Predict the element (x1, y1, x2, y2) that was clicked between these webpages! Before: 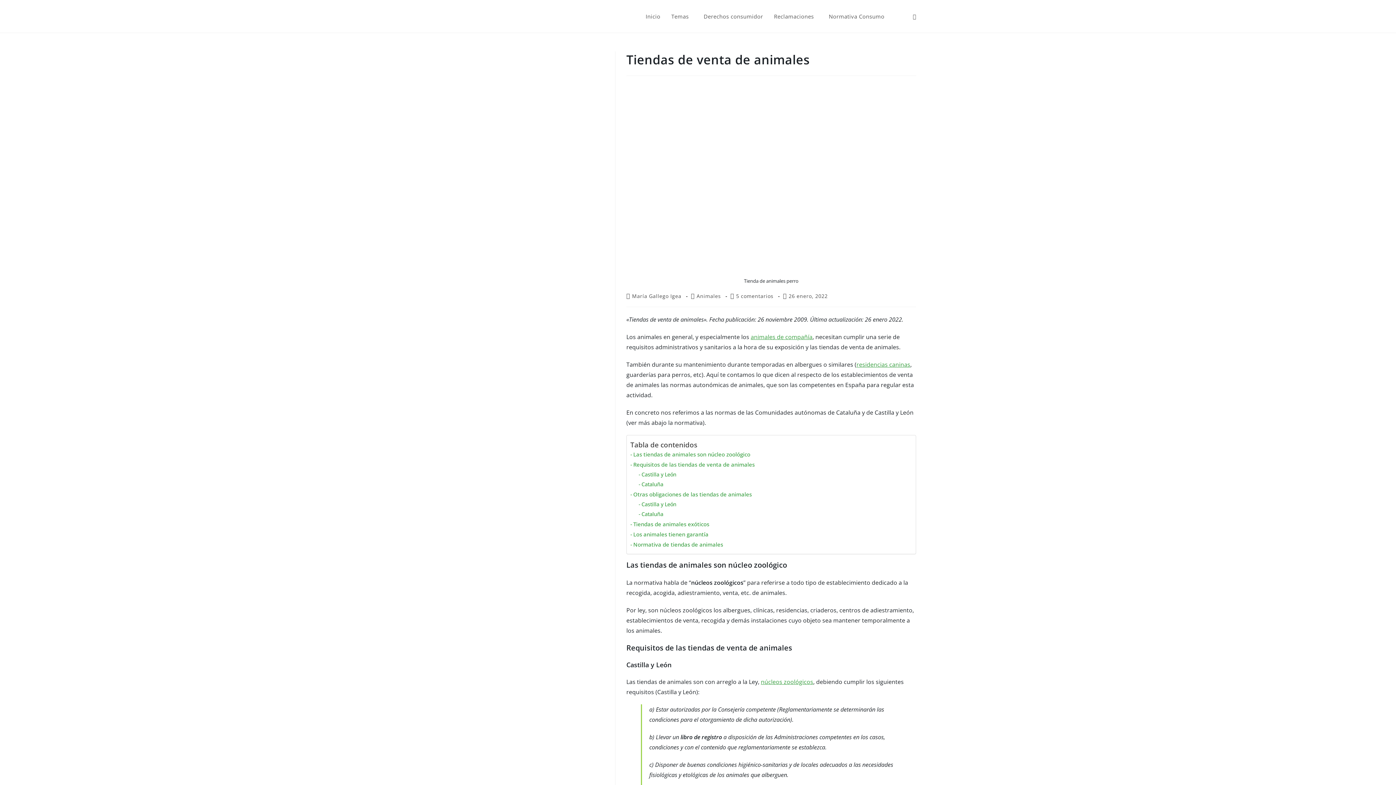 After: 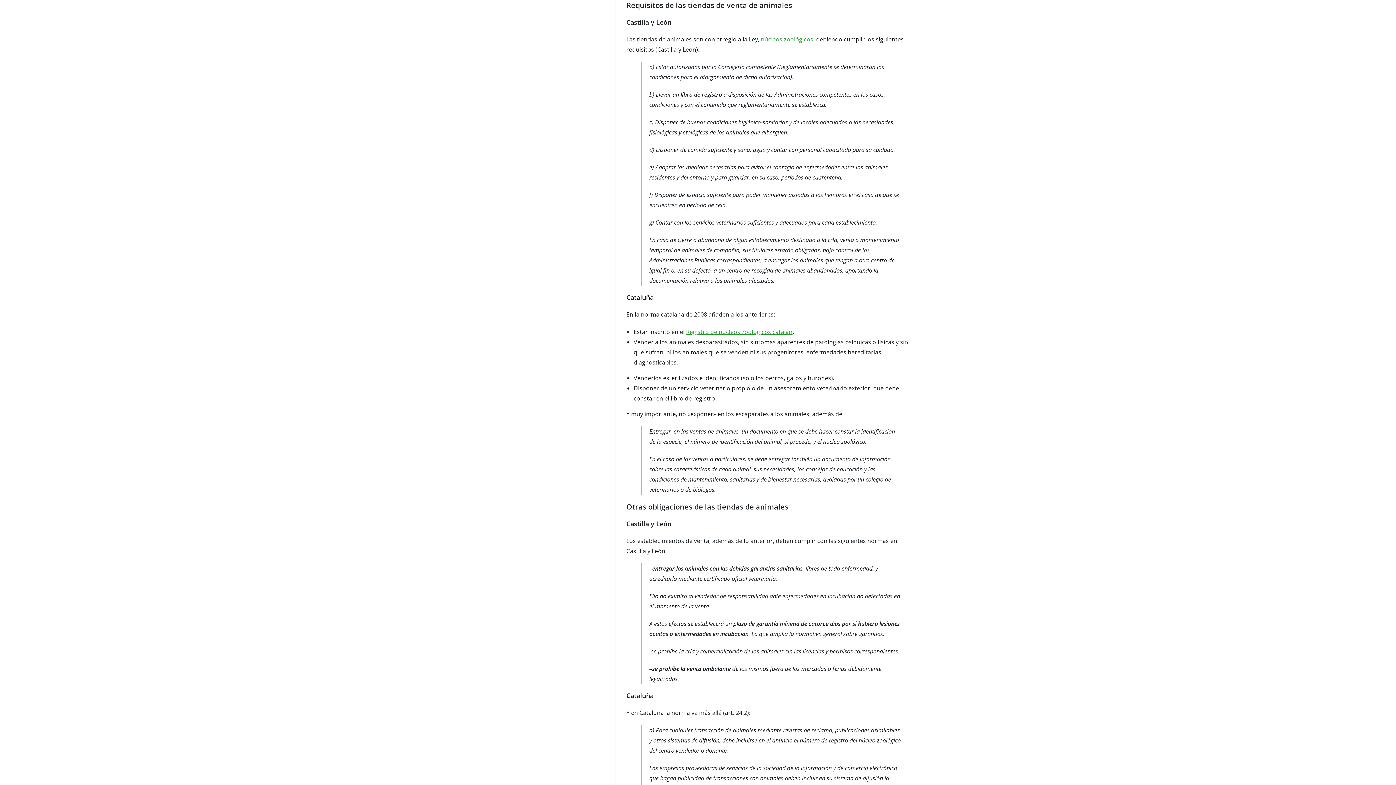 Action: bbox: (630, 460, 754, 470) label: Requisitos de las tiendas de venta de animales